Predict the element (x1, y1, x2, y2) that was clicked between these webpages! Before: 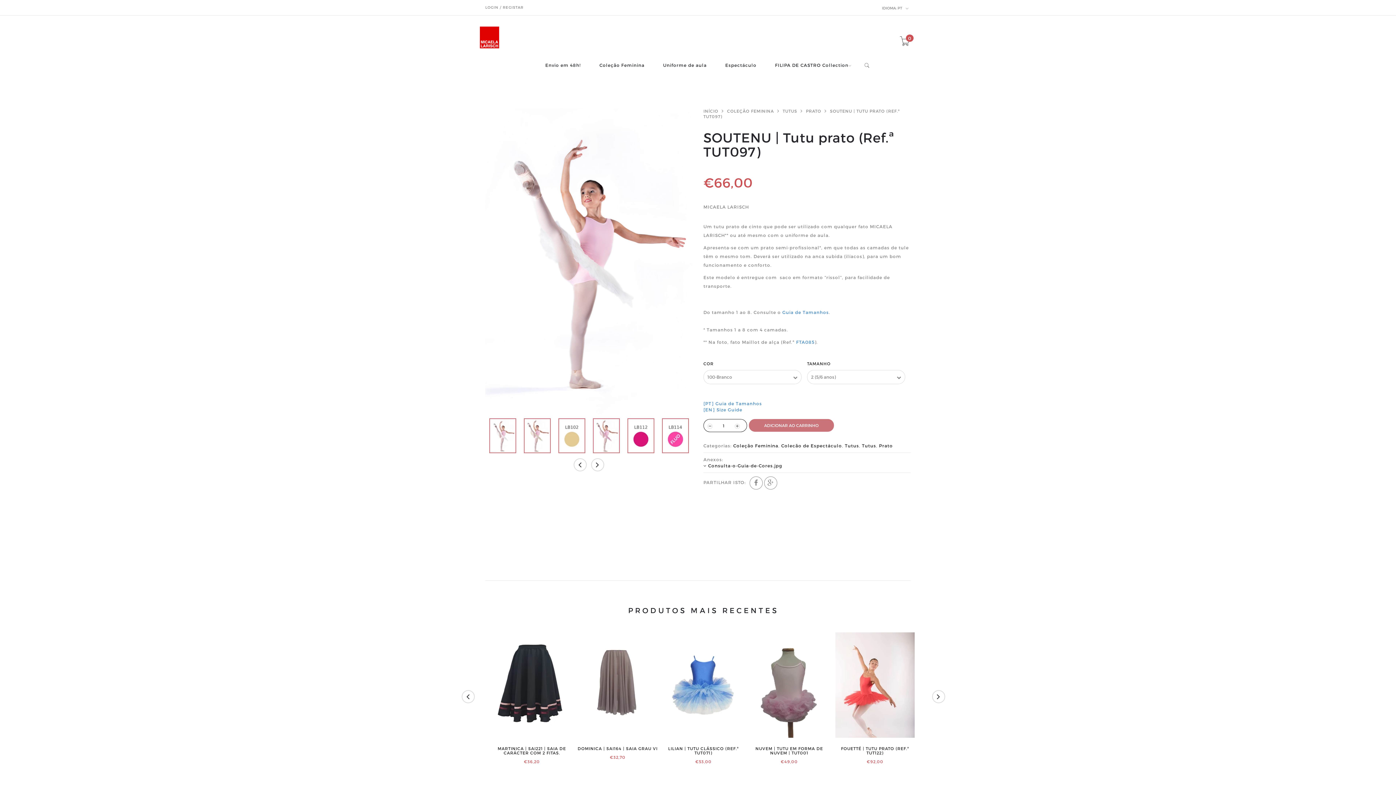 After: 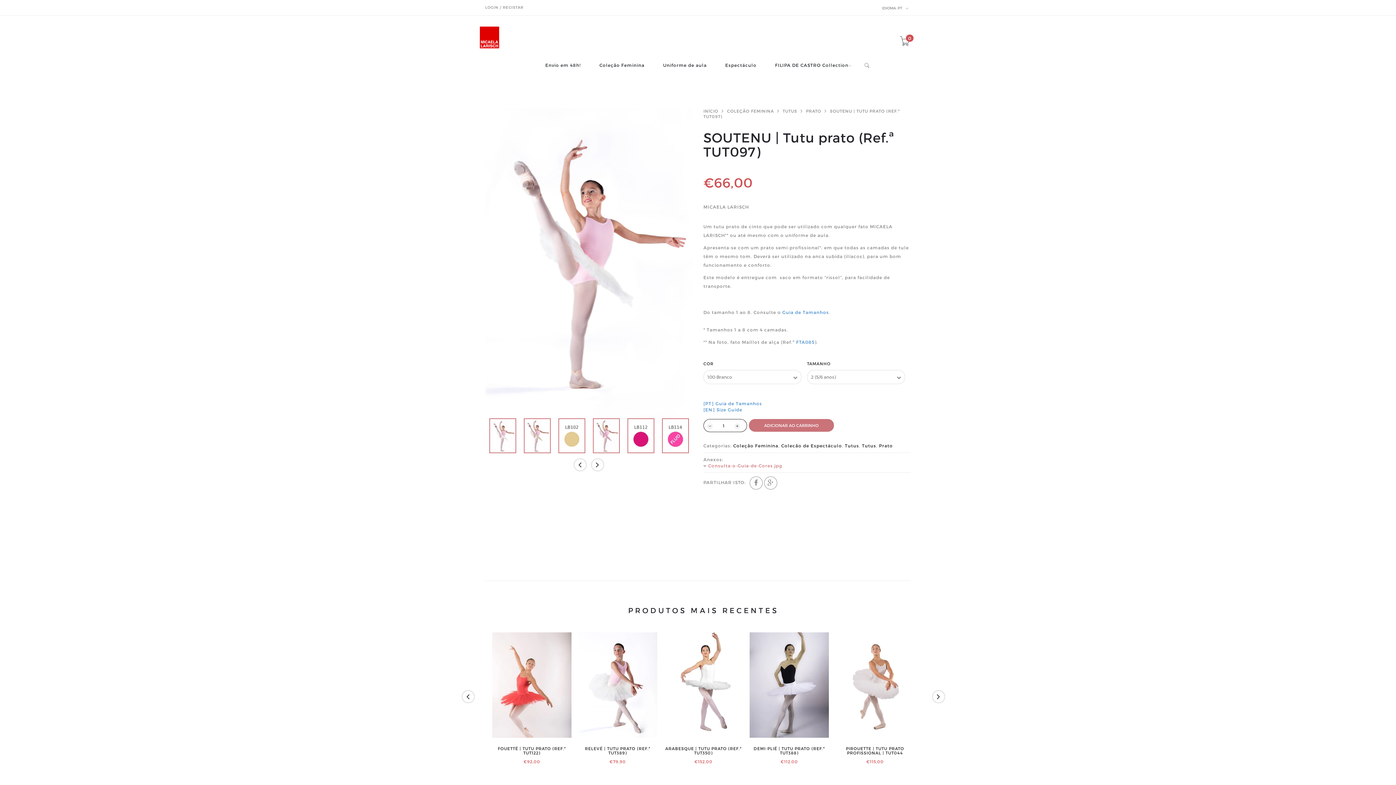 Action: bbox: (708, 463, 782, 468) label: Consulta-o-Guia-de-Cores.jpg